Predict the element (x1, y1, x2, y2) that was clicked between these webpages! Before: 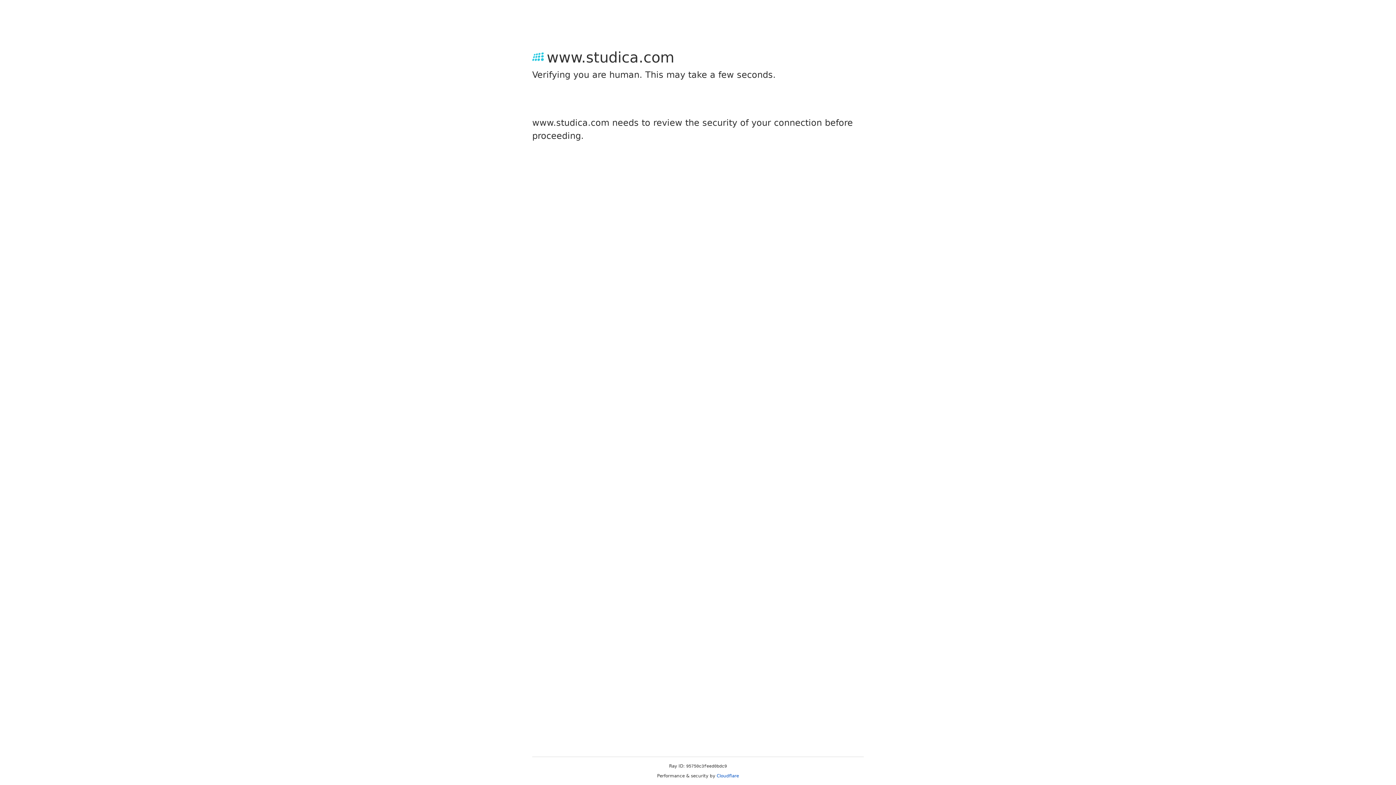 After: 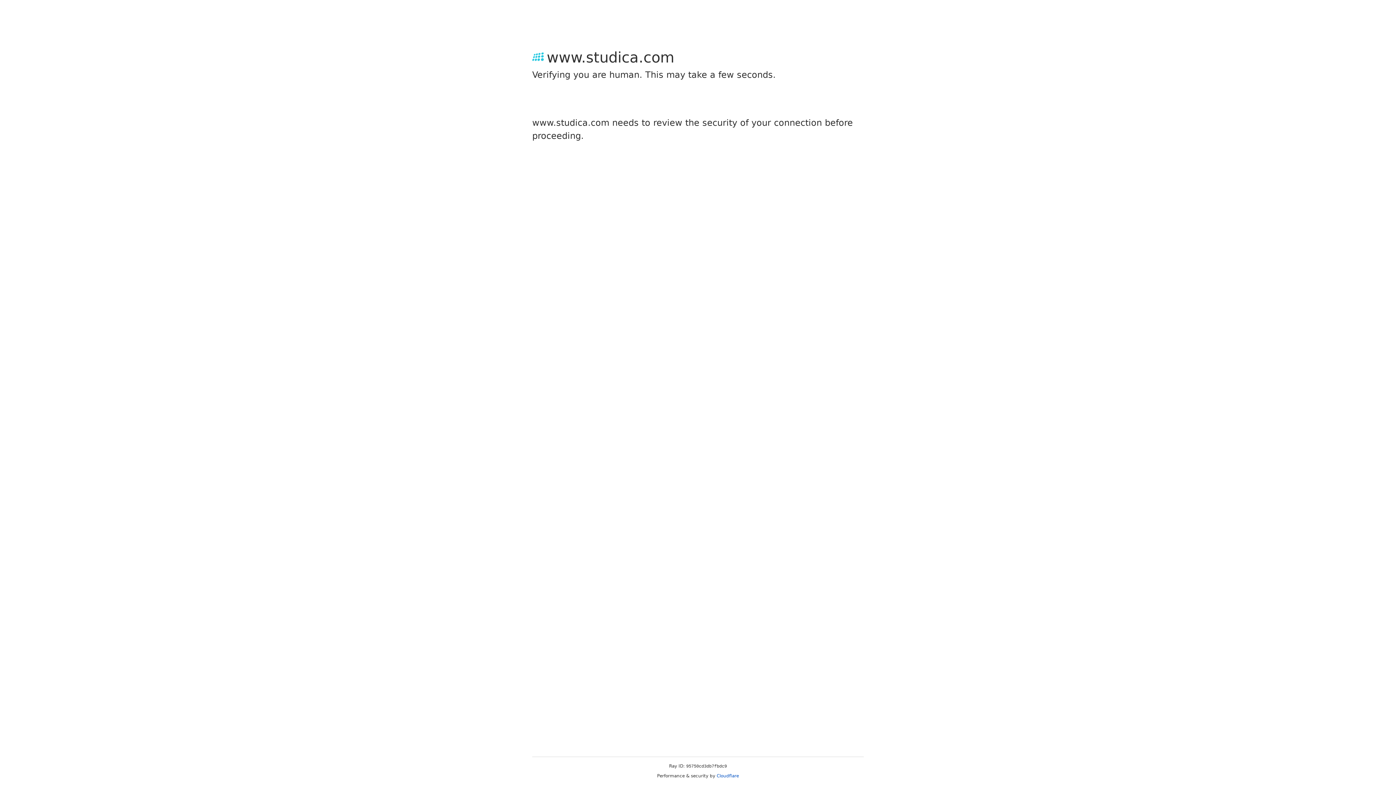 Action: bbox: (716, 773, 739, 778) label: Cloudflare